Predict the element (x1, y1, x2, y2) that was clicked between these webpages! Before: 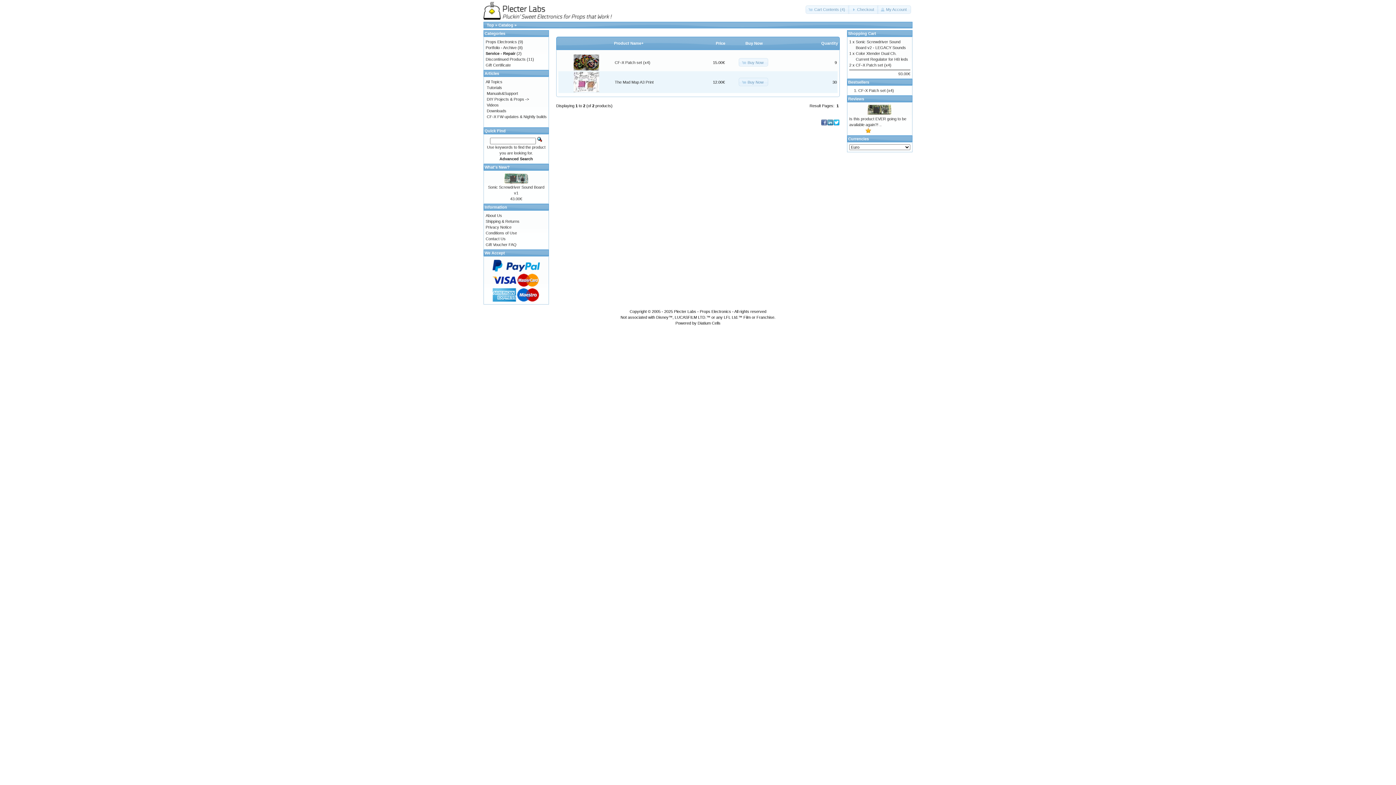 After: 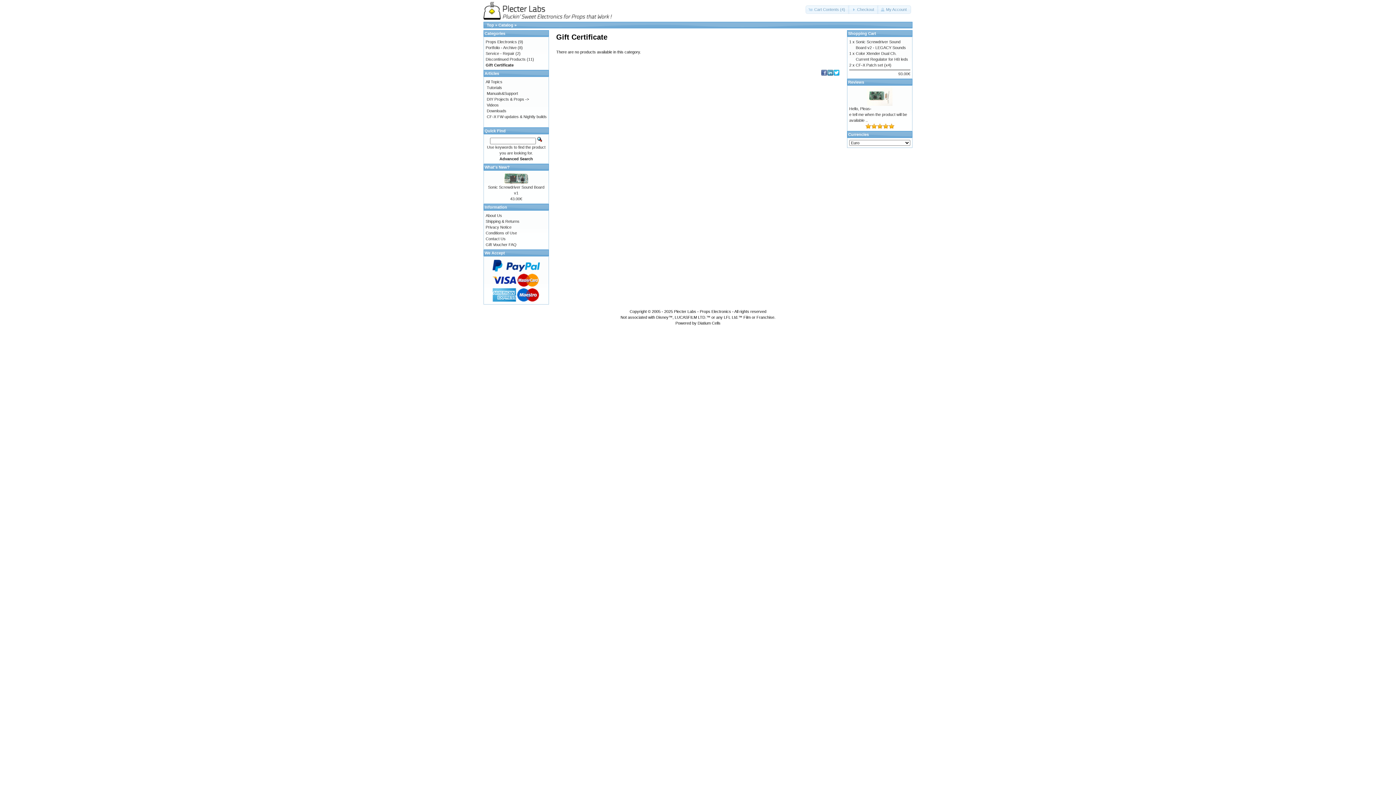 Action: bbox: (485, 62, 510, 67) label: Gift Certificate